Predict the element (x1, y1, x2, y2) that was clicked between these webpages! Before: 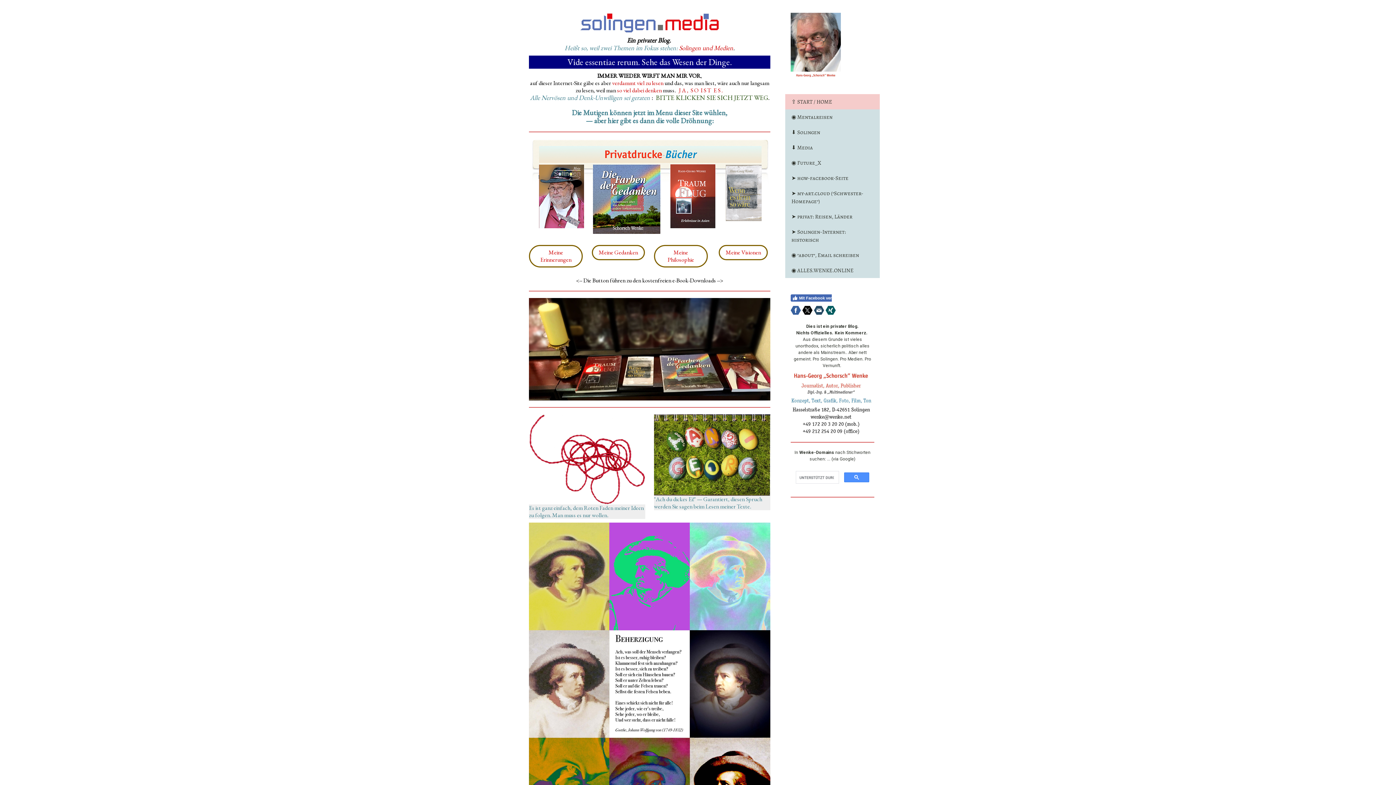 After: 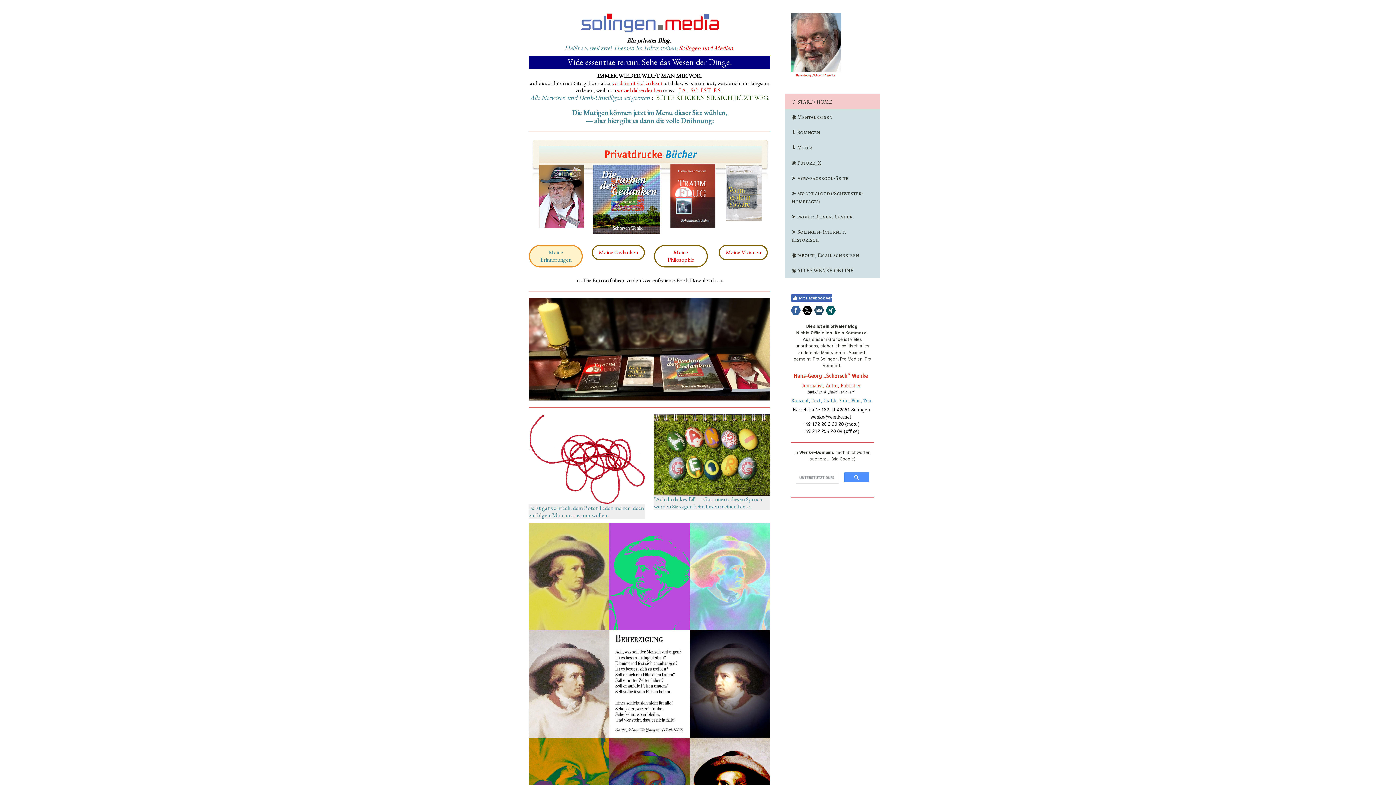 Action: bbox: (529, 245, 583, 267) label: Meine Erinnerungen